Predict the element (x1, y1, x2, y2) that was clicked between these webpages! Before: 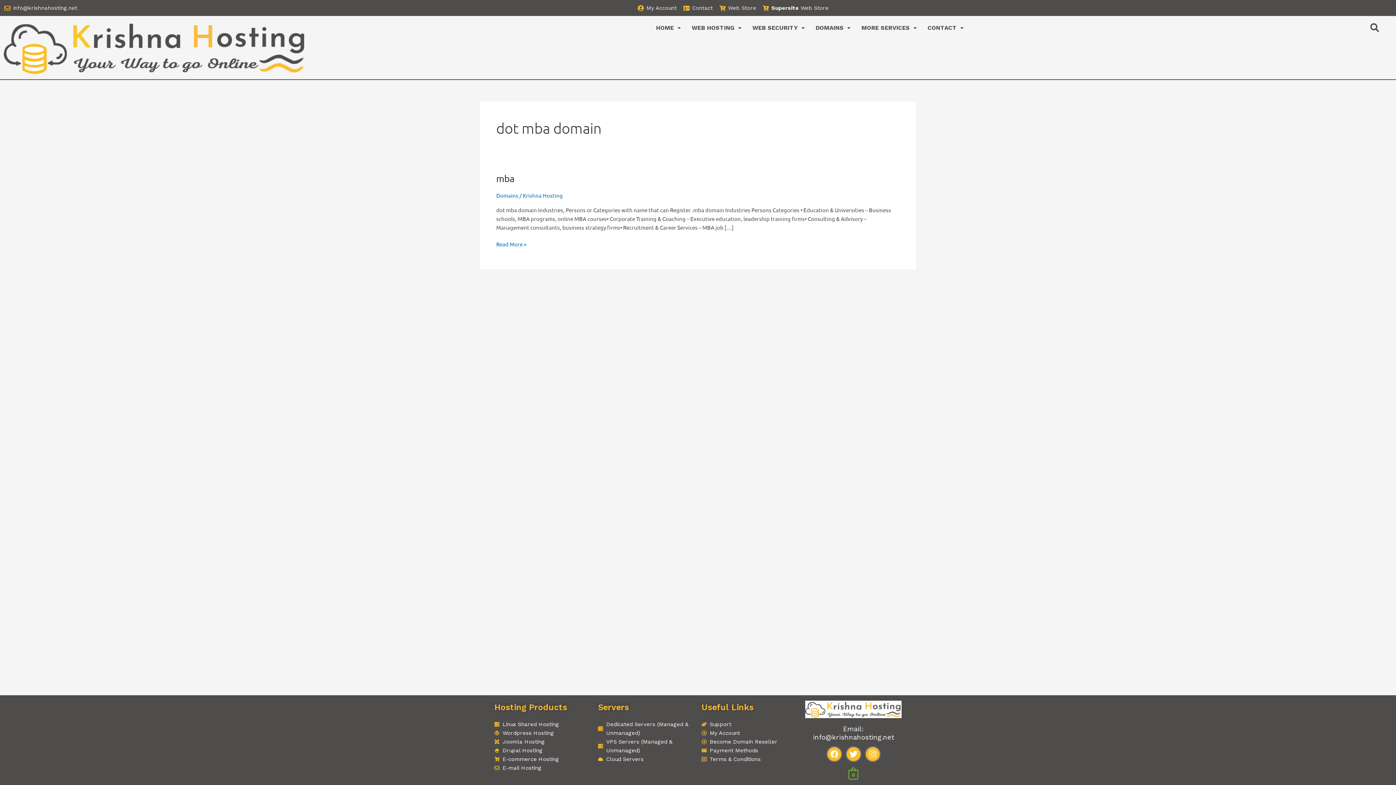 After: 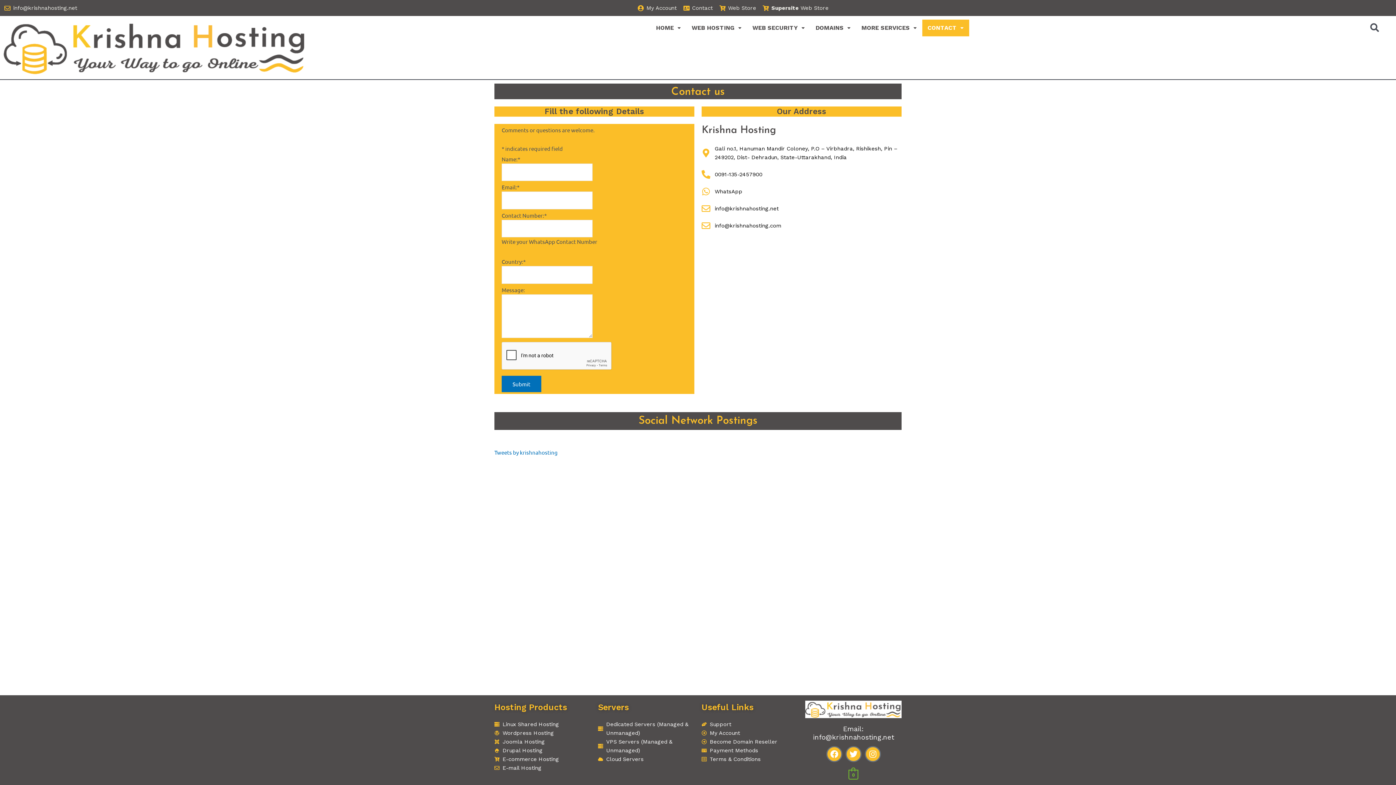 Action: label: CONTACT bbox: (922, 19, 969, 36)